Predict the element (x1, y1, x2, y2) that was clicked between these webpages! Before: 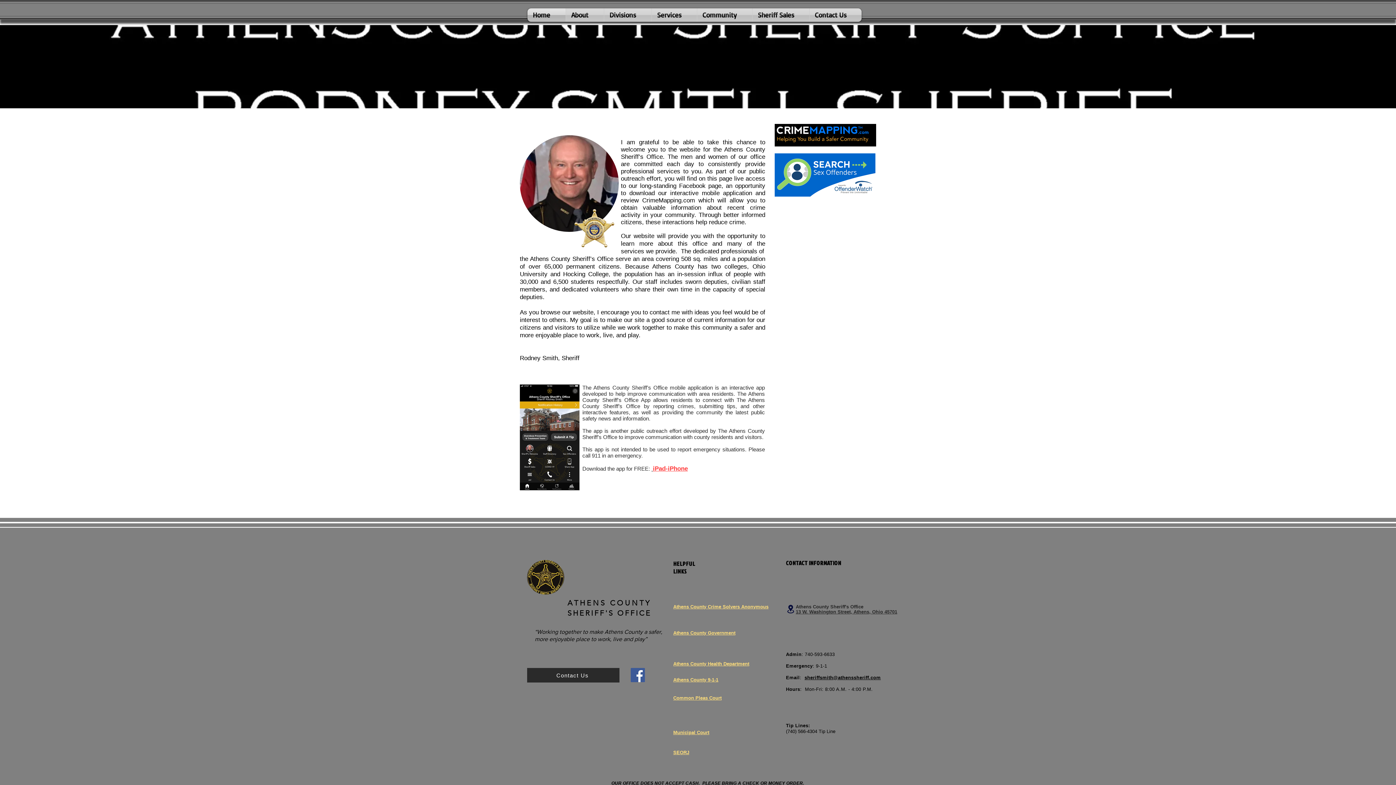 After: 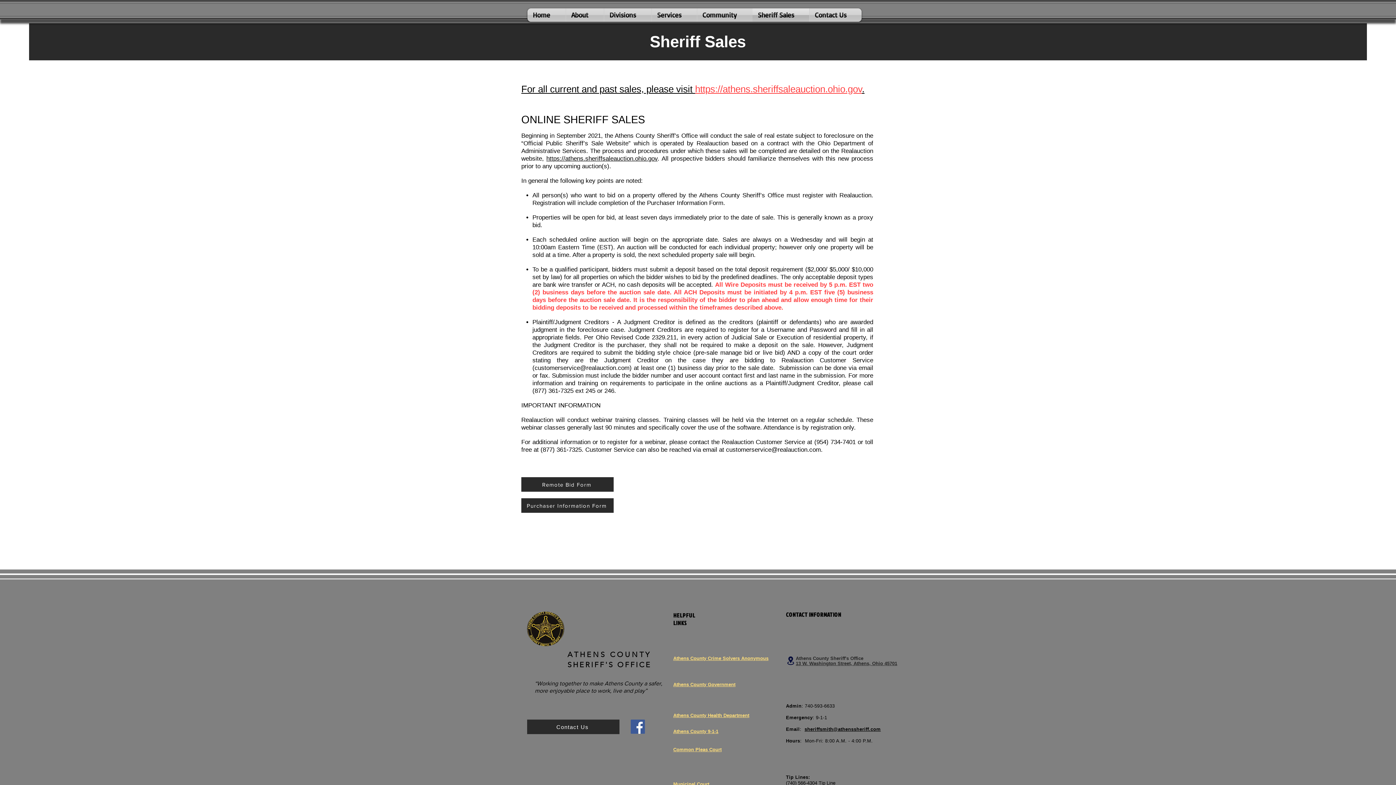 Action: bbox: (752, 8, 809, 21) label: Sheriff Sales